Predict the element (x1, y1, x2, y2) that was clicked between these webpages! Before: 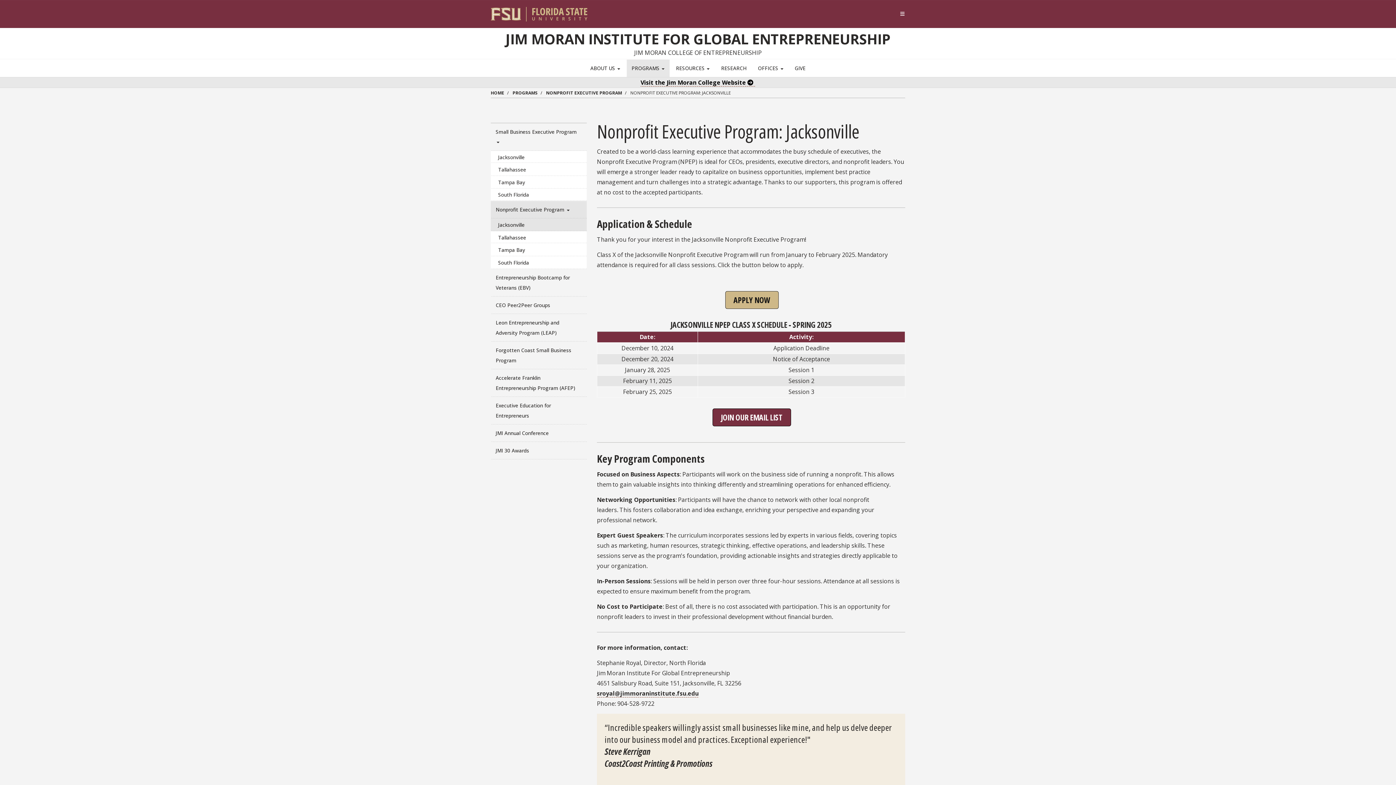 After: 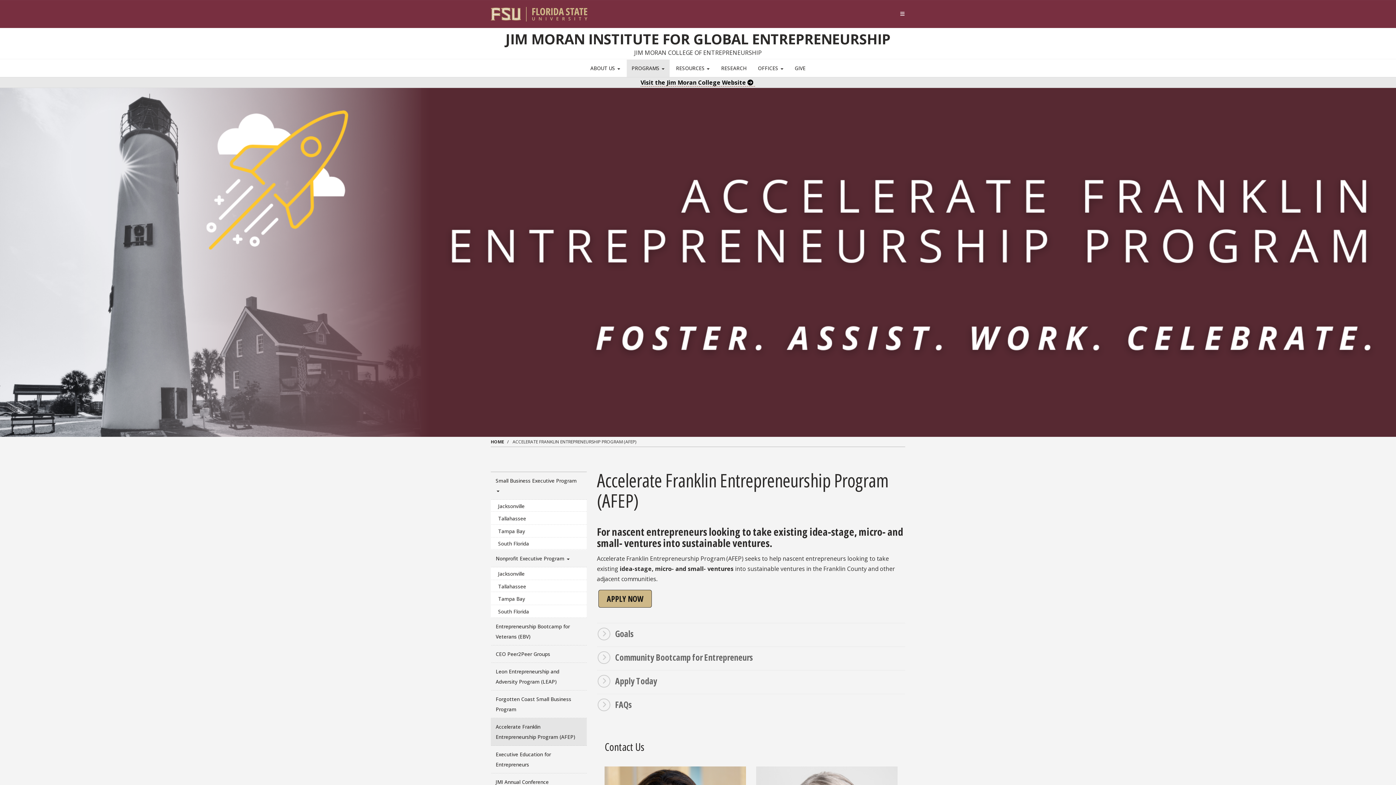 Action: bbox: (490, 369, 586, 396) label: Accelerate Franklin Entrepreneurship Program (AFEP)